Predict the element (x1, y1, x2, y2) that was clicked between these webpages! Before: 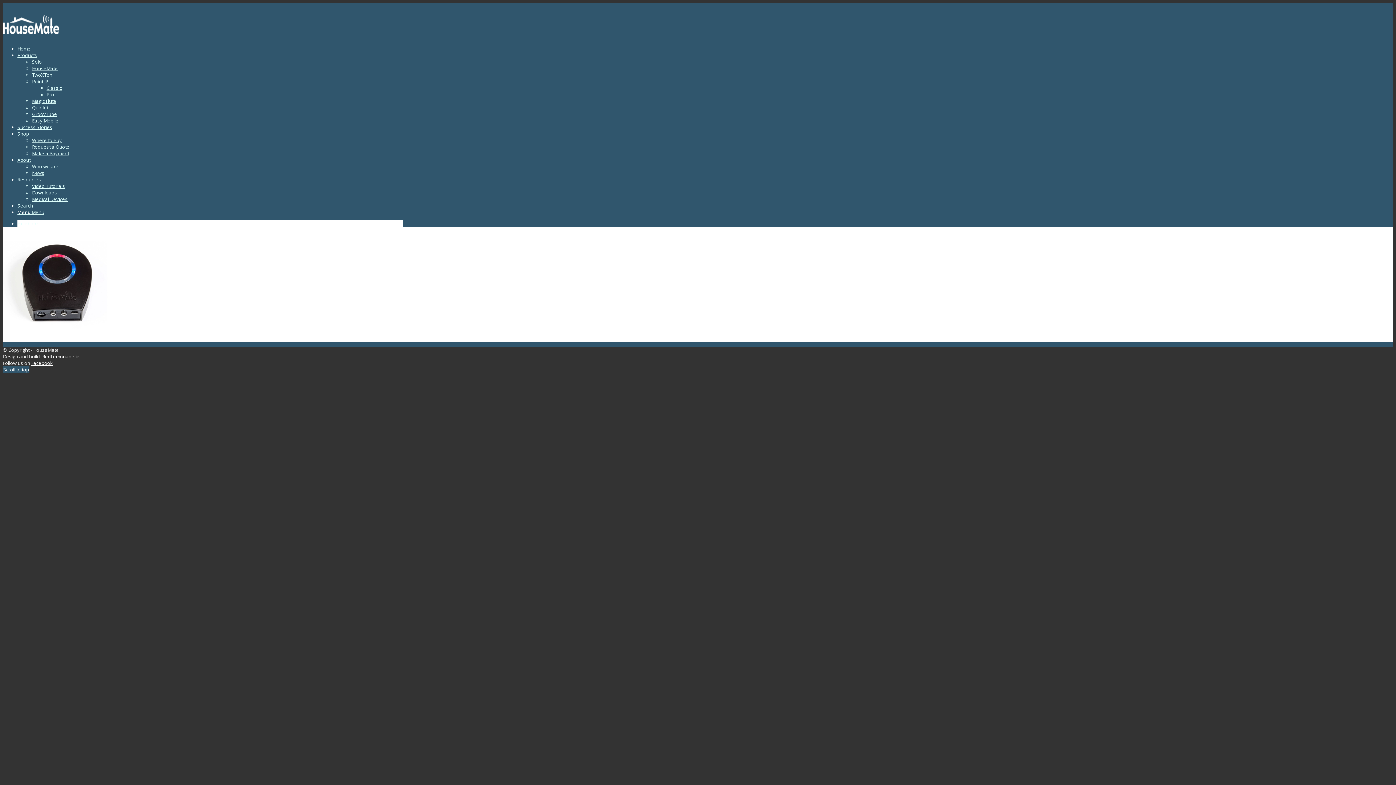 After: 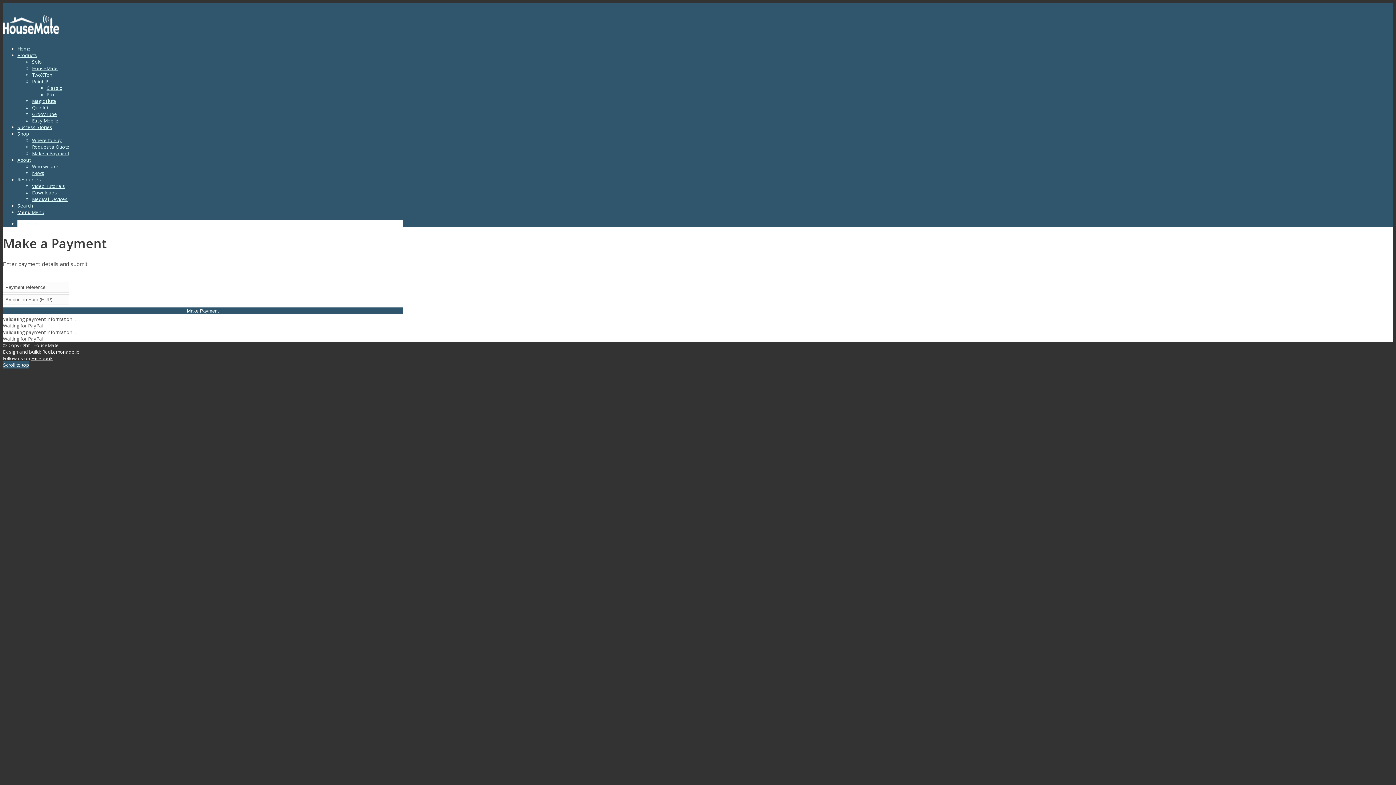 Action: label: Make a Payment bbox: (32, 150, 69, 156)